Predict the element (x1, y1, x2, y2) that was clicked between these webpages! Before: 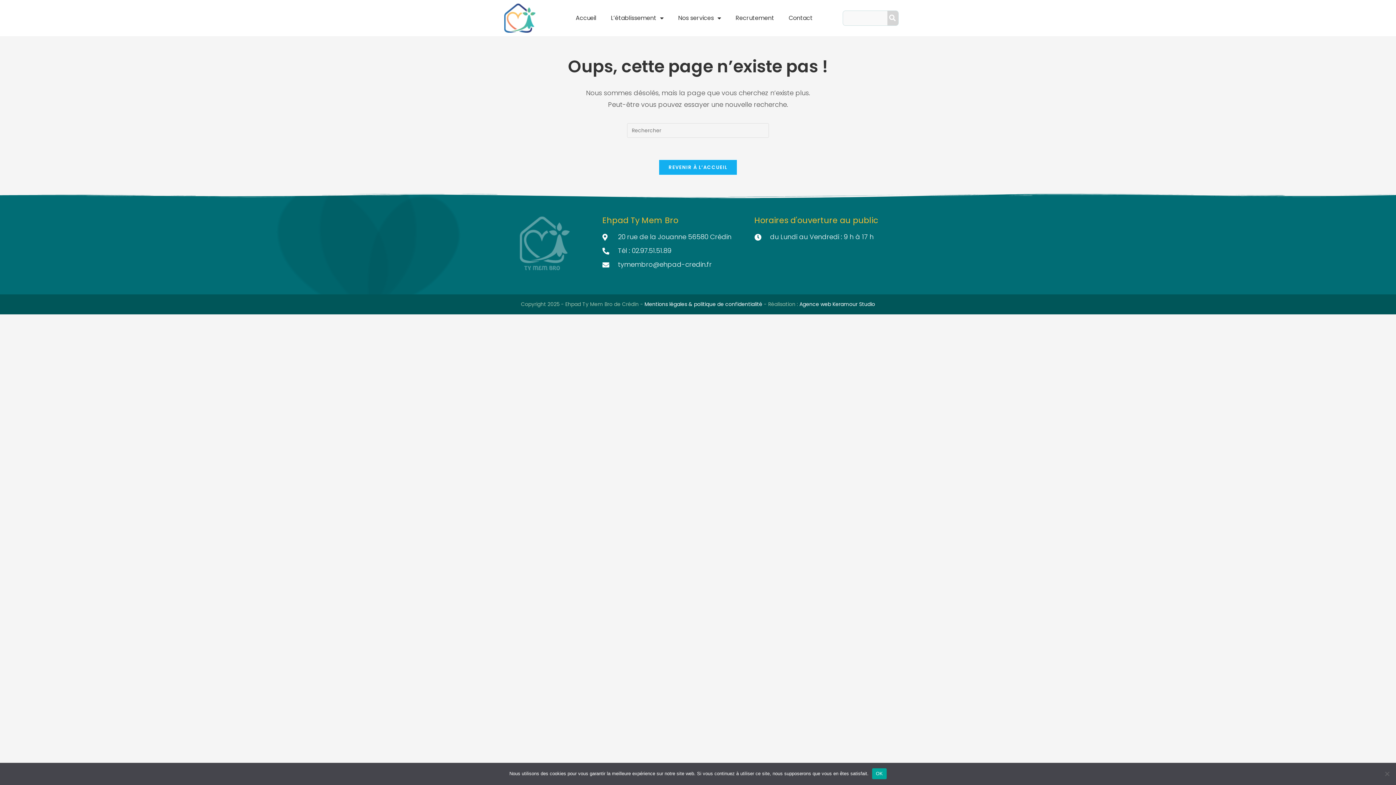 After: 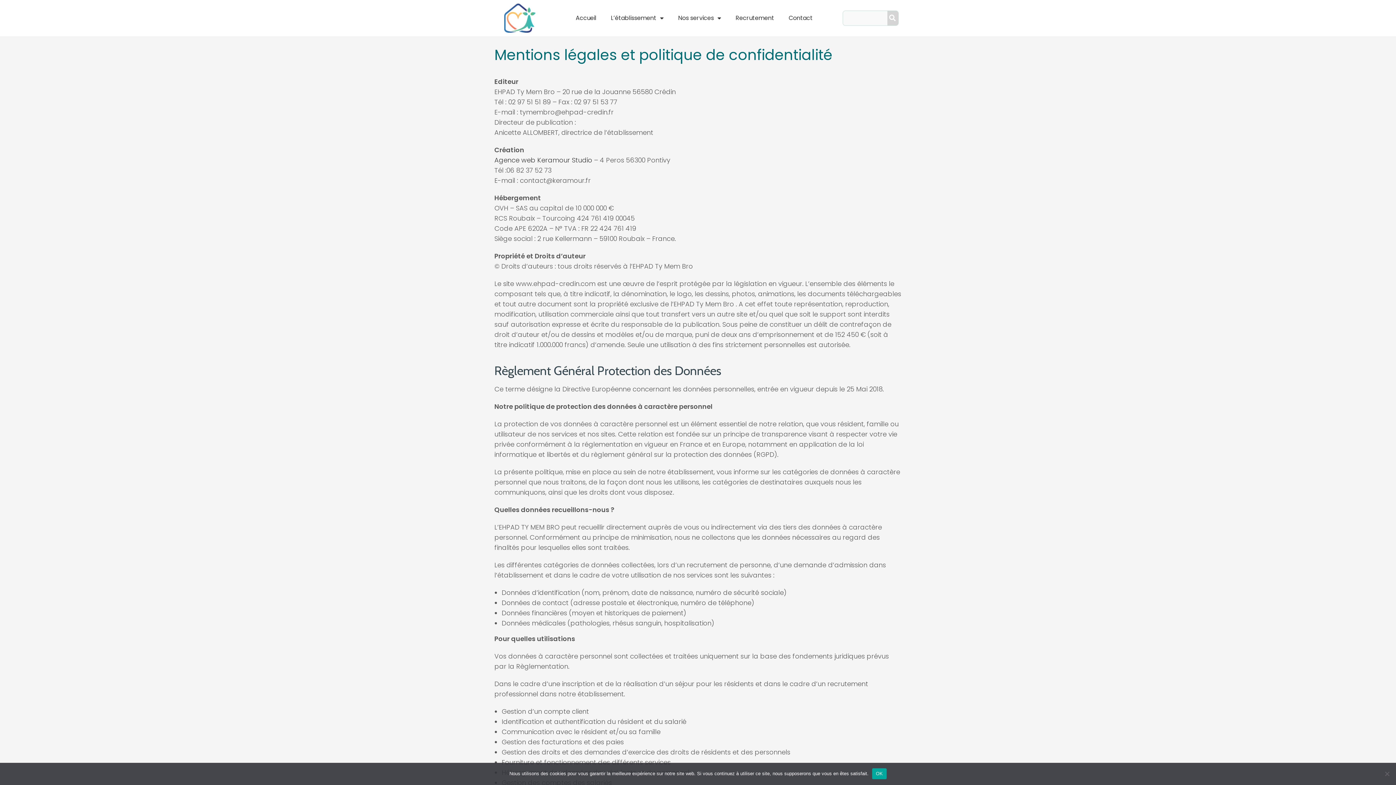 Action: bbox: (644, 300, 764, 308) label: Mentions légales & politique de confidentialité 